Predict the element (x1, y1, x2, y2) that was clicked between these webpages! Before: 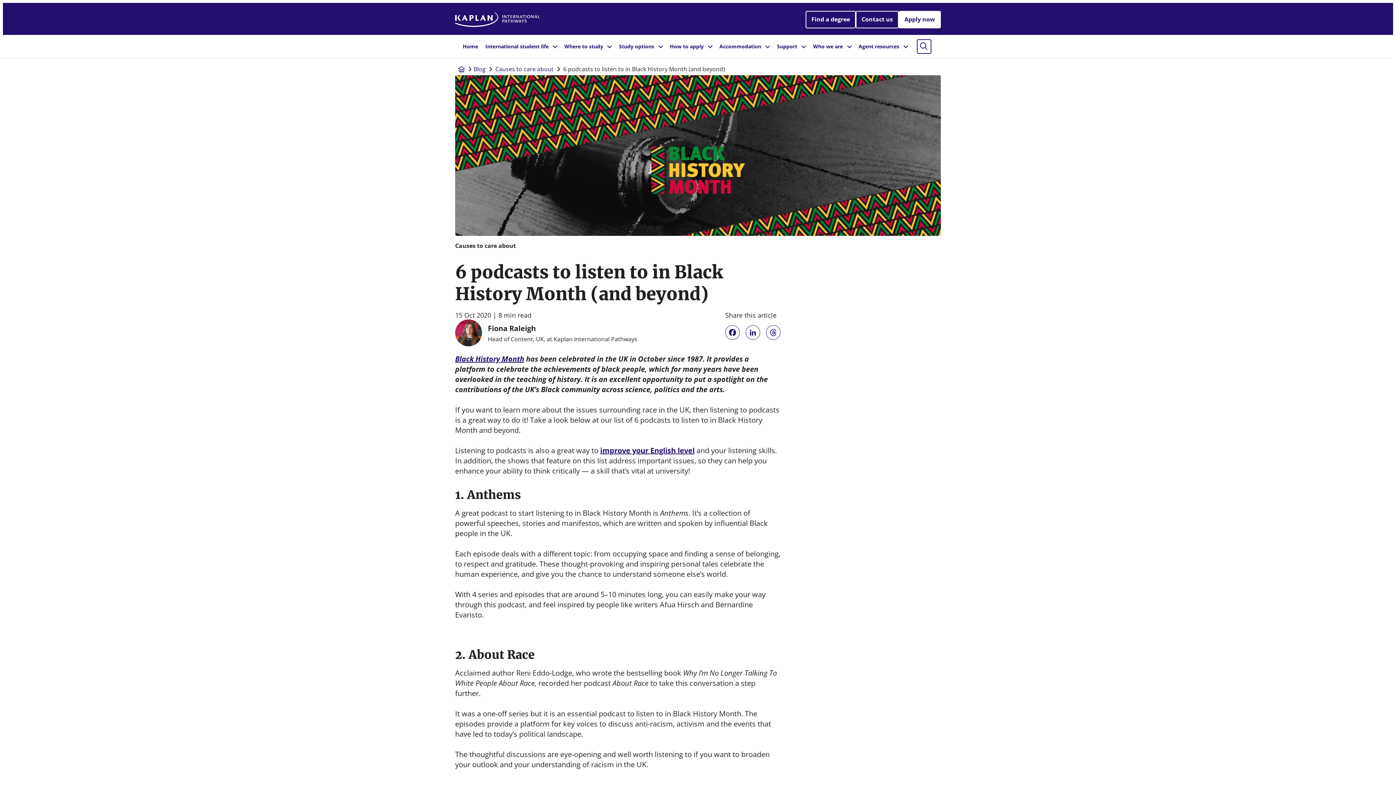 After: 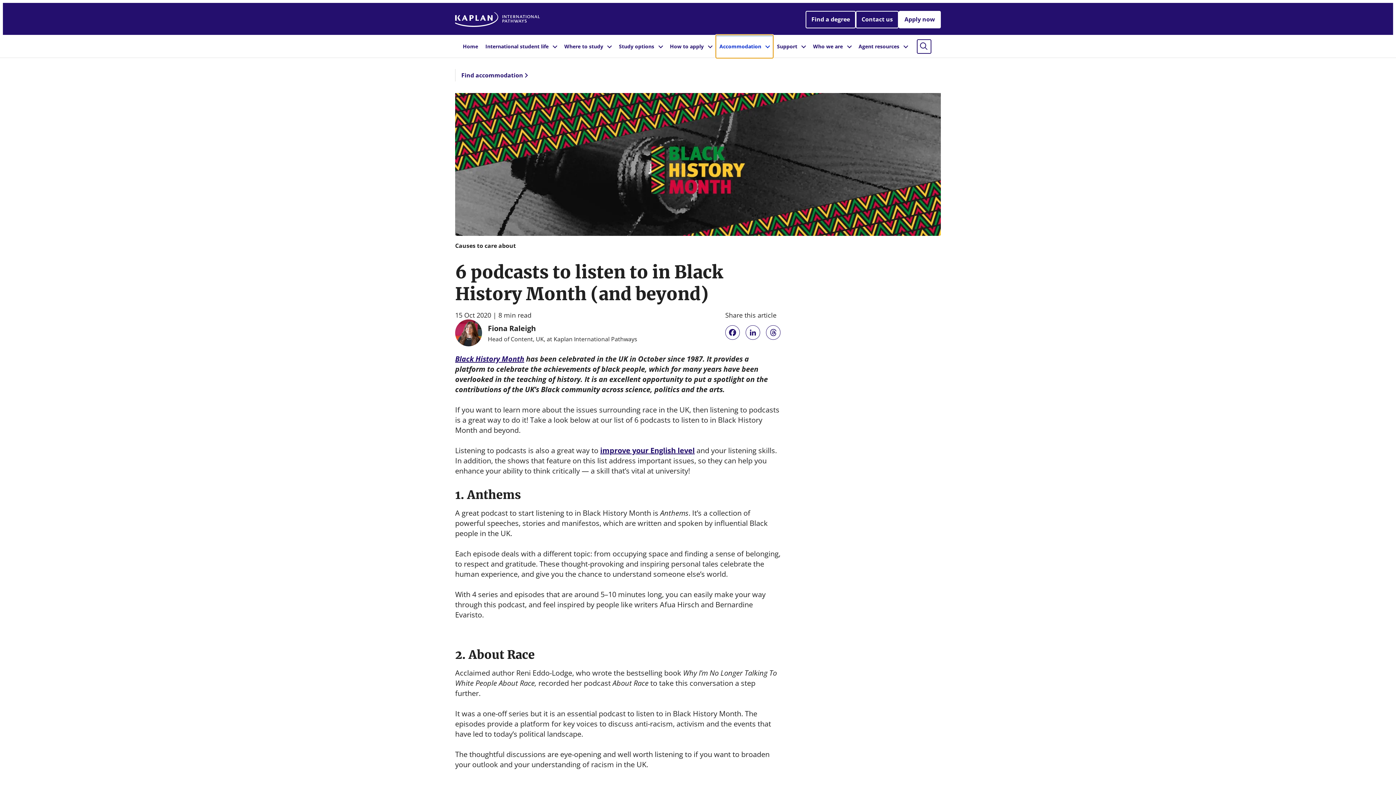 Action: label: Toggle submenu for Accommodation bbox: (716, 34, 773, 58)